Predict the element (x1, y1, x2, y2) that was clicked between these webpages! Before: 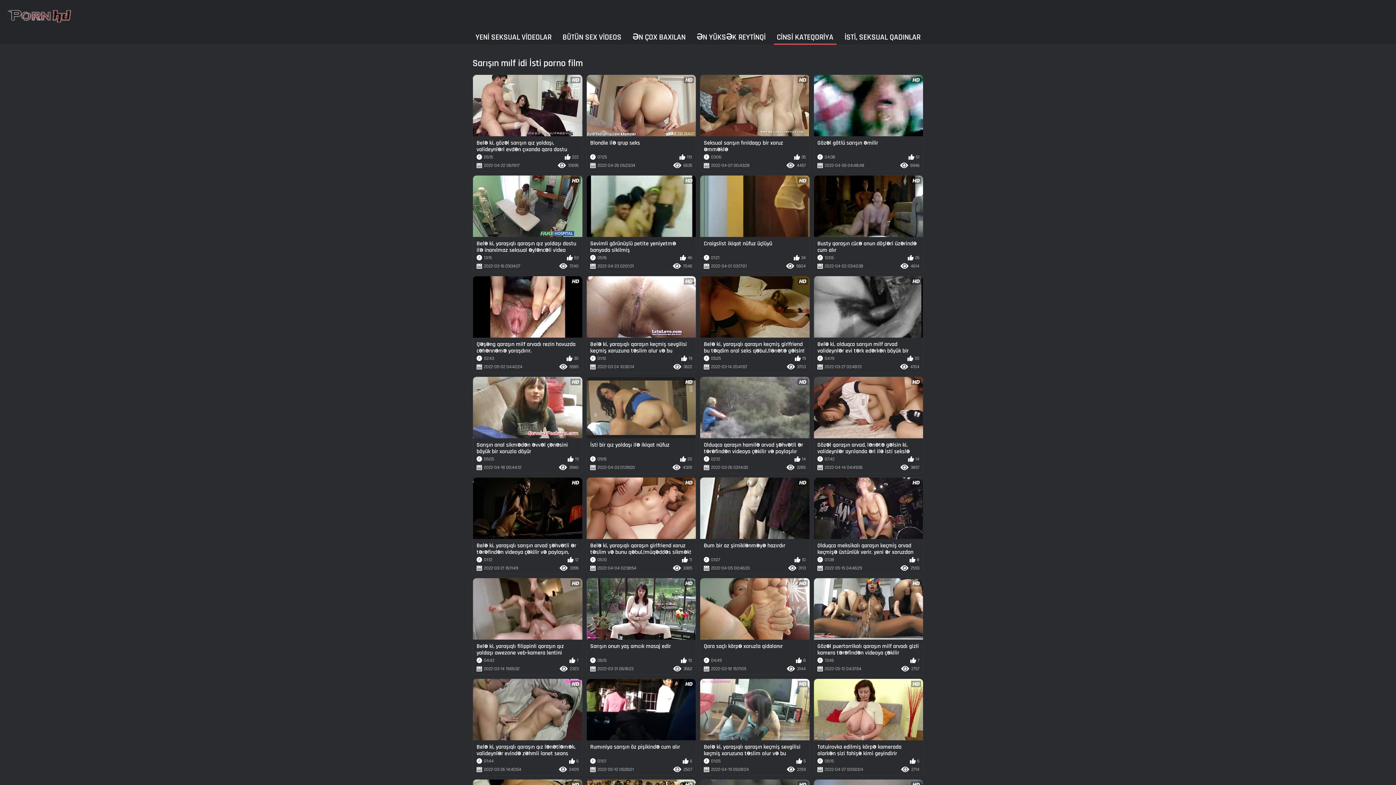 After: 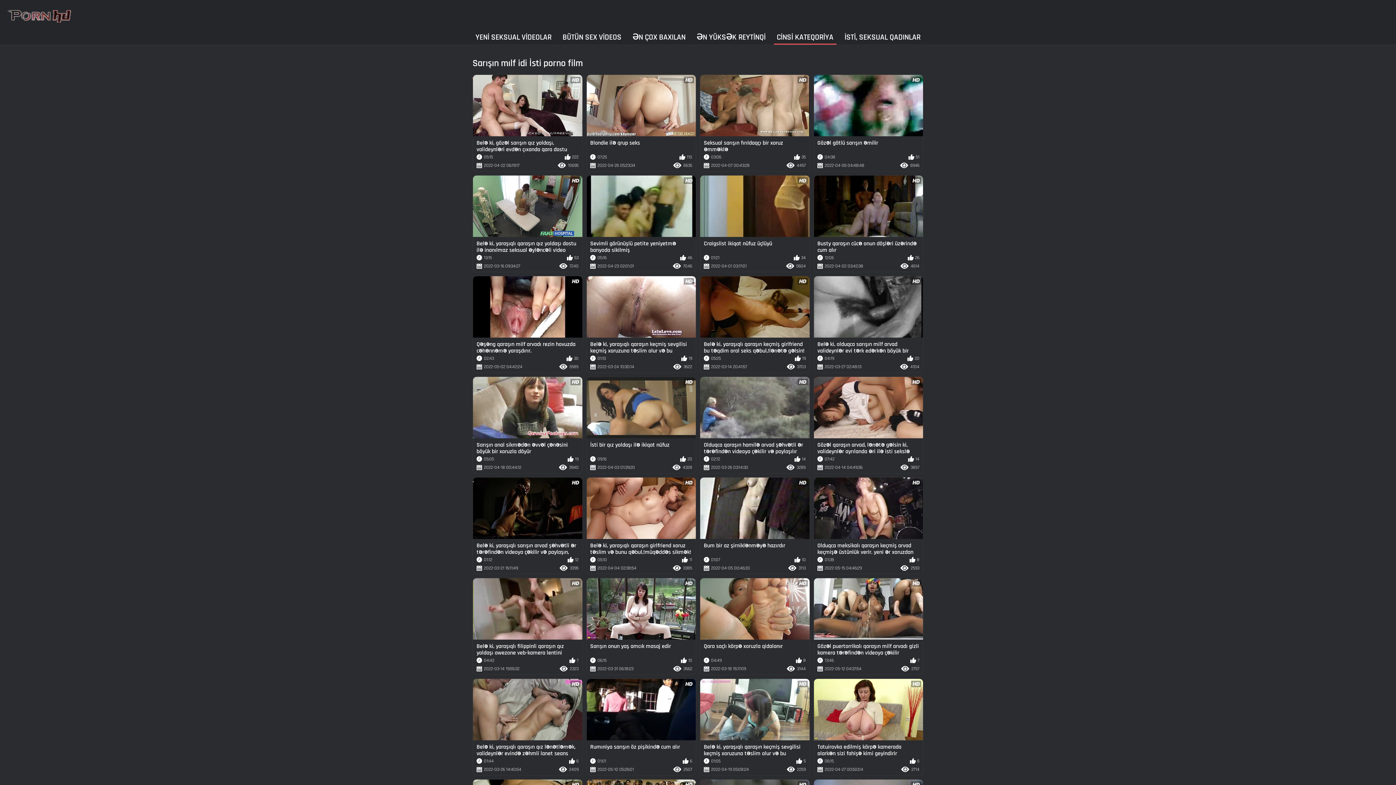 Action: label: Olduqca meksikalı qaraşın keçmiş arvad keçmişə üstünlük verir. yeni ər xoruzdan daha xoruz,!lənətə gəlsin!
01:38
8
2022-05-15 04:46:29
2593 bbox: (814, 477, 923, 574)